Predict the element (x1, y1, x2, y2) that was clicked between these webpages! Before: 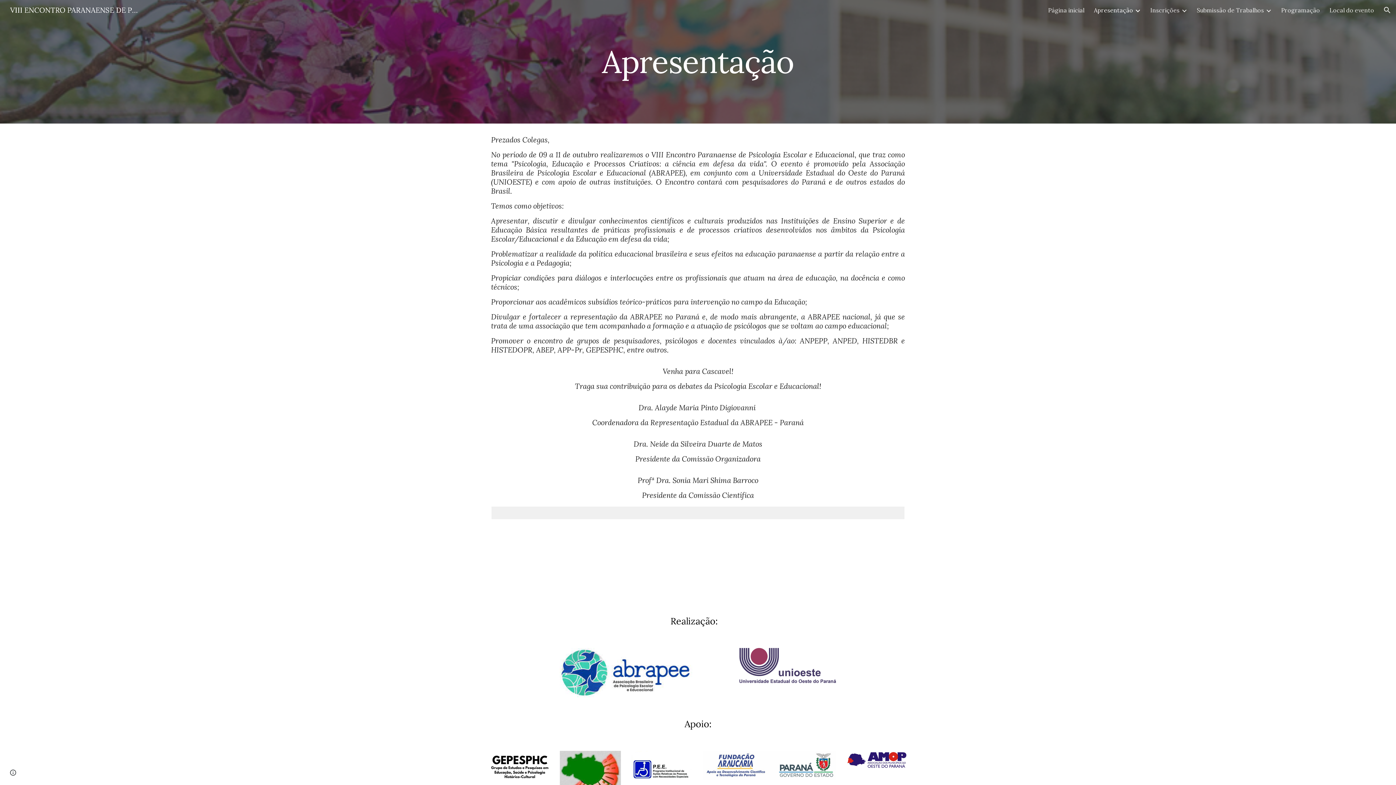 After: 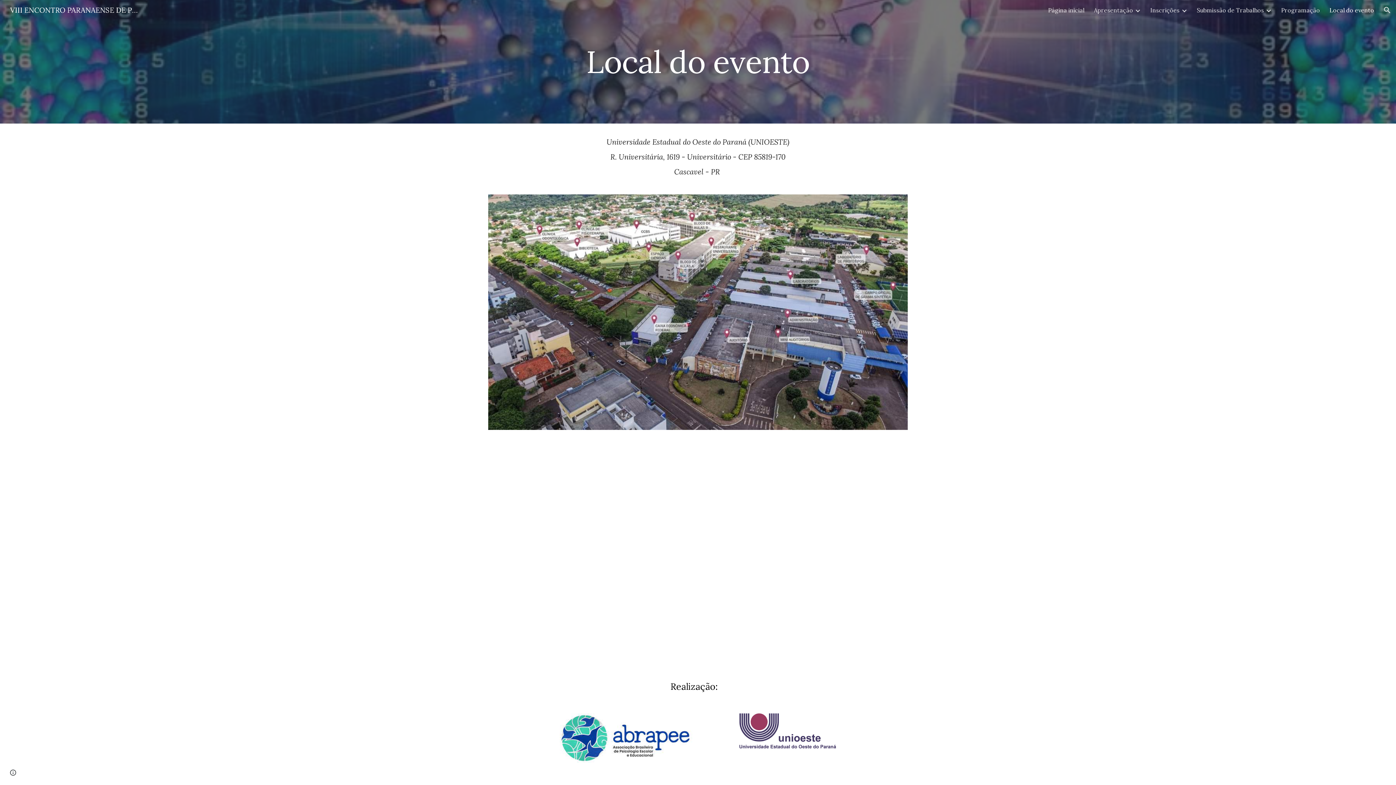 Action: label: Local do evento bbox: (1329, 6, 1374, 13)